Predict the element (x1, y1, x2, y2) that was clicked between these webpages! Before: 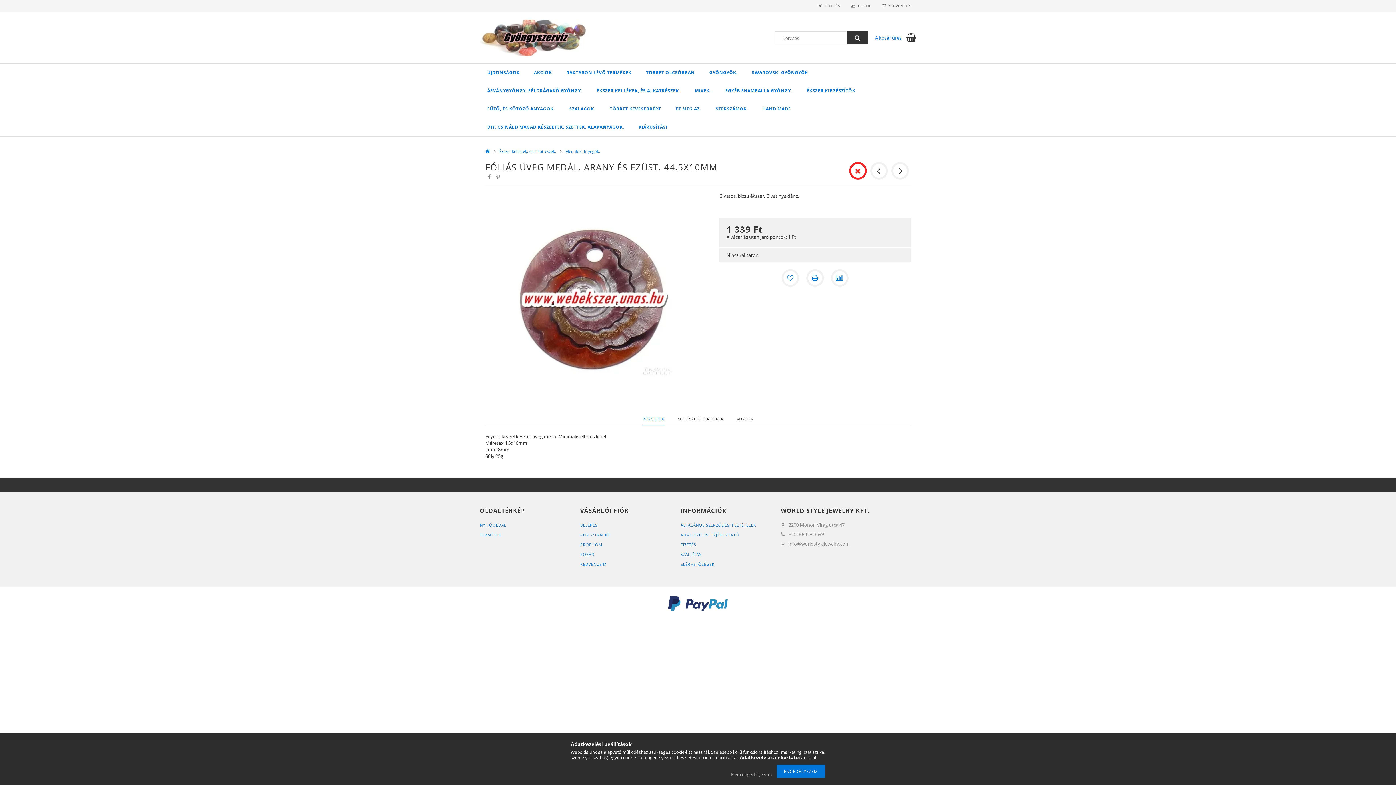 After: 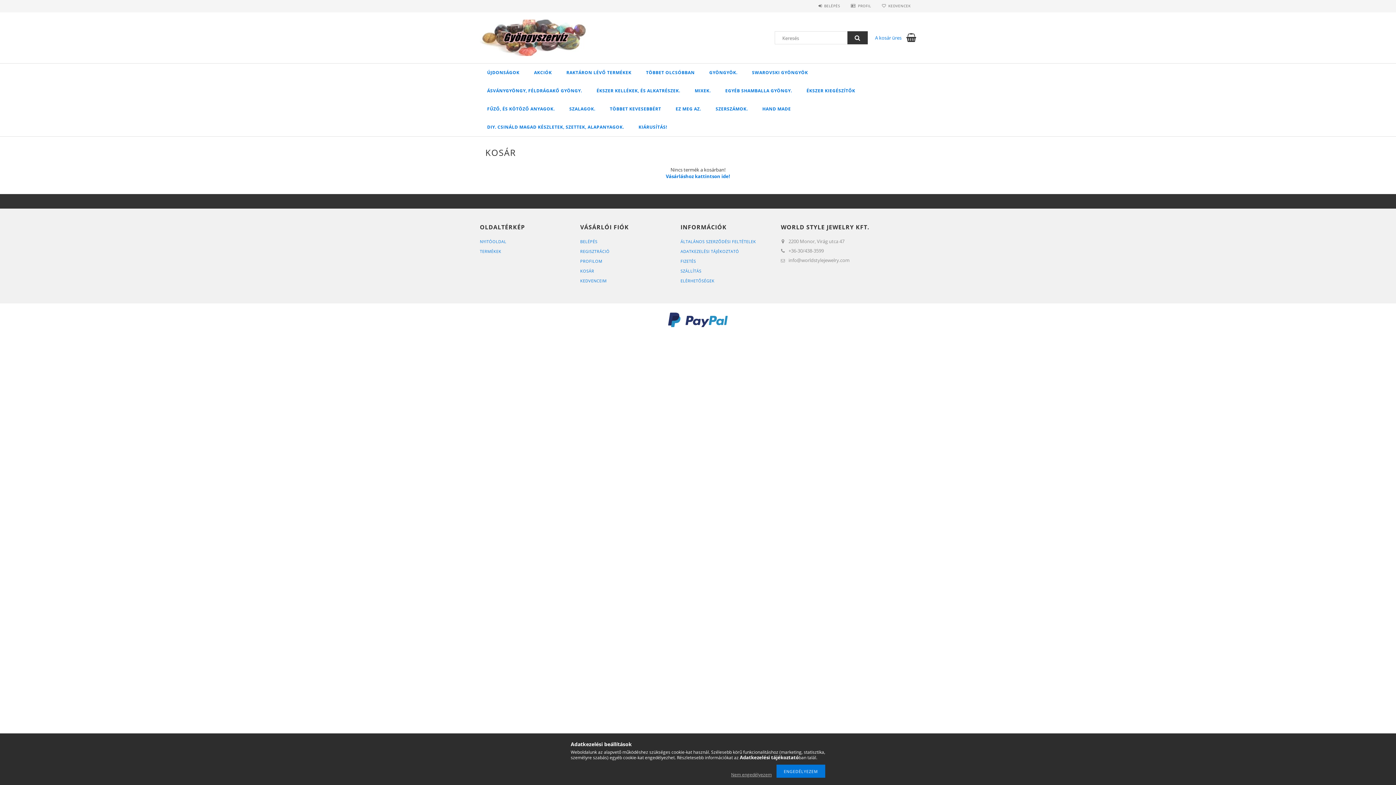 Action: label: A kosár üres bbox: (875, 34, 901, 41)